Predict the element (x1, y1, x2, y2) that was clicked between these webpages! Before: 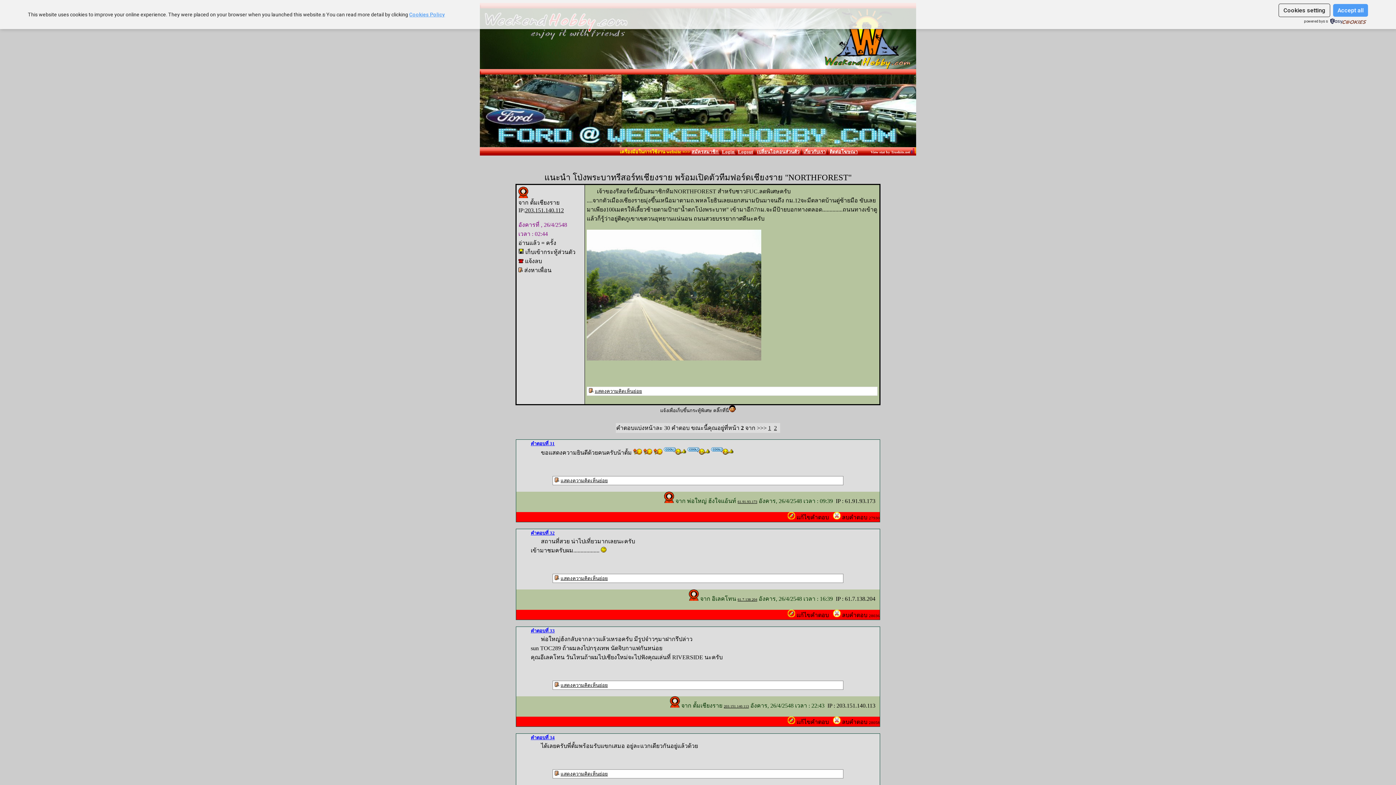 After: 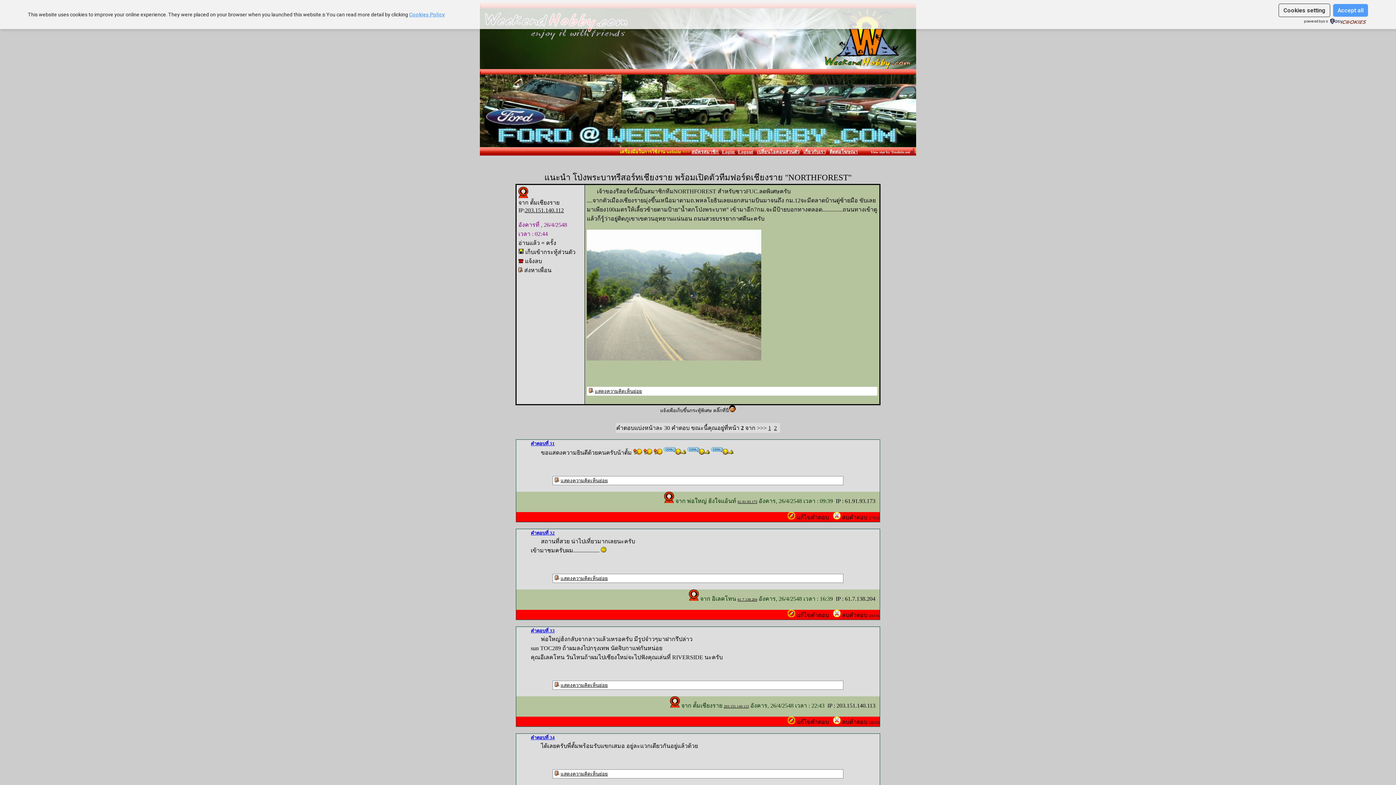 Action: bbox: (664, 498, 674, 504)